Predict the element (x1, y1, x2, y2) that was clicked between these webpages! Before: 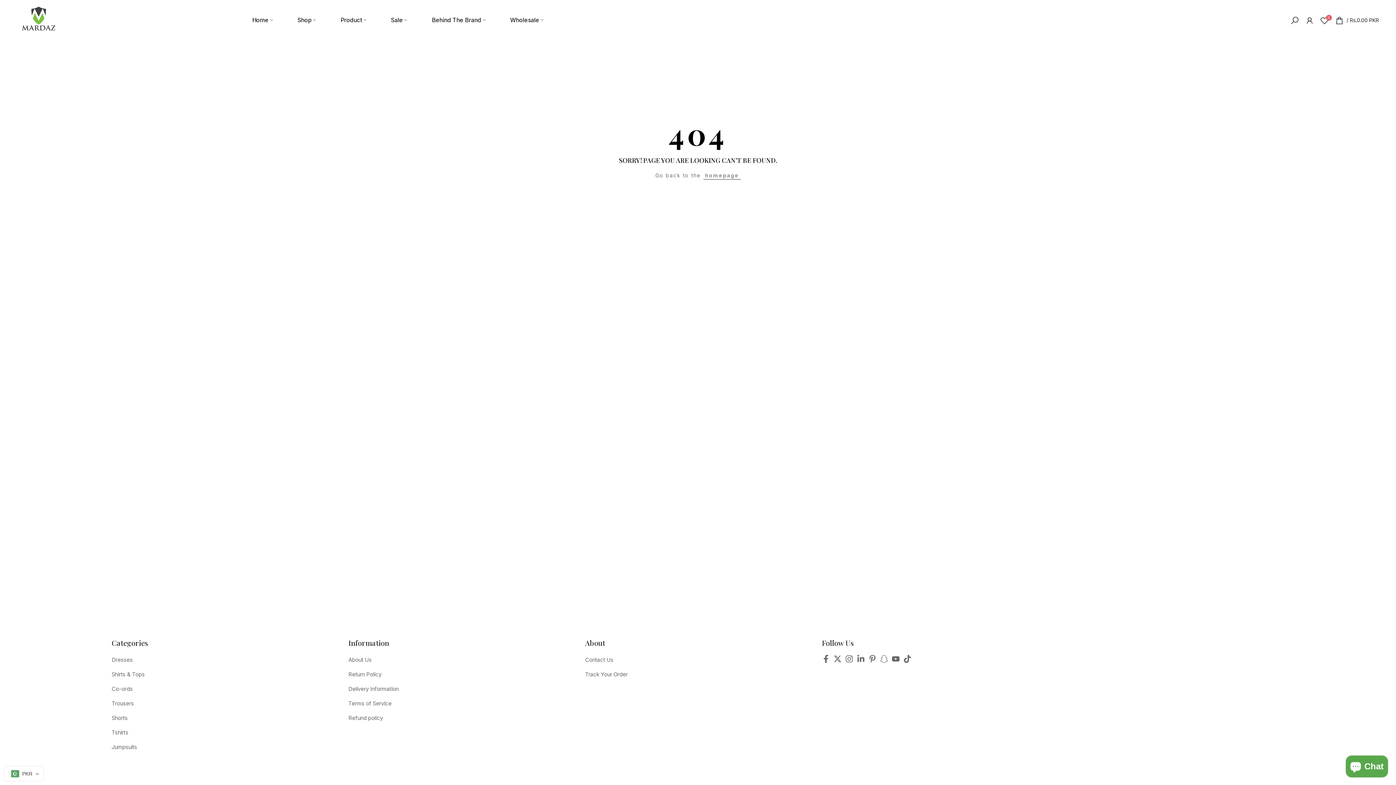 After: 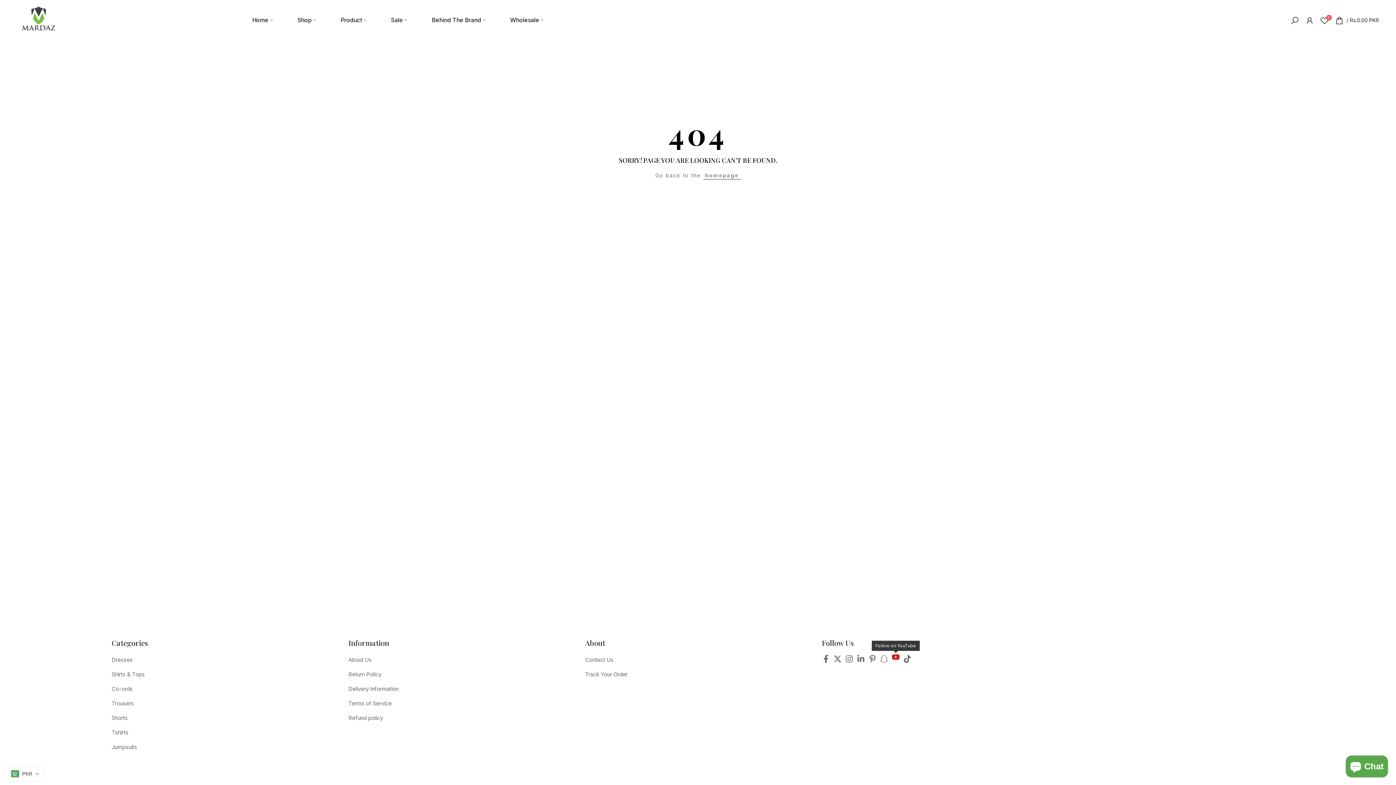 Action: bbox: (891, 654, 899, 667)